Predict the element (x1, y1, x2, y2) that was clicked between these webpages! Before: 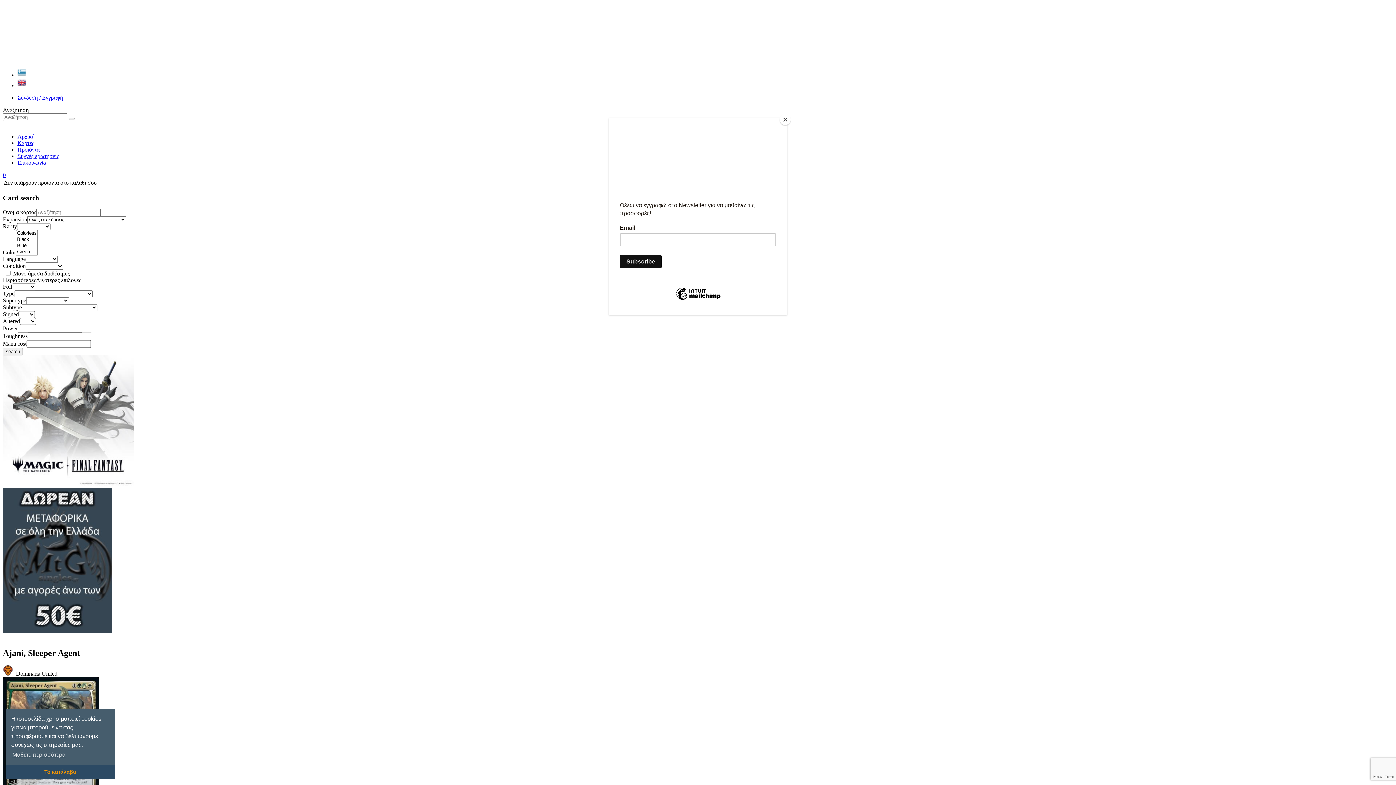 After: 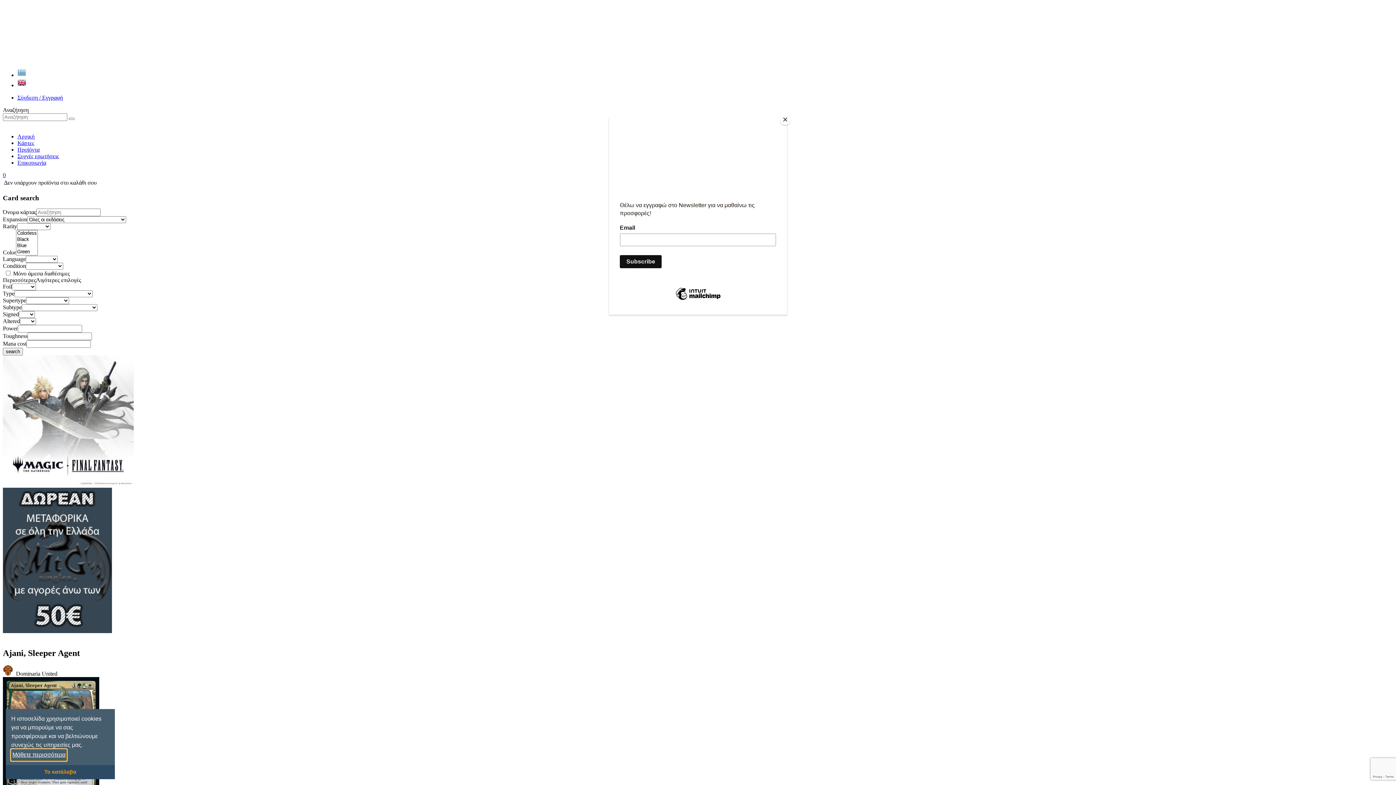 Action: bbox: (11, 749, 66, 760) label: learn more about cookies